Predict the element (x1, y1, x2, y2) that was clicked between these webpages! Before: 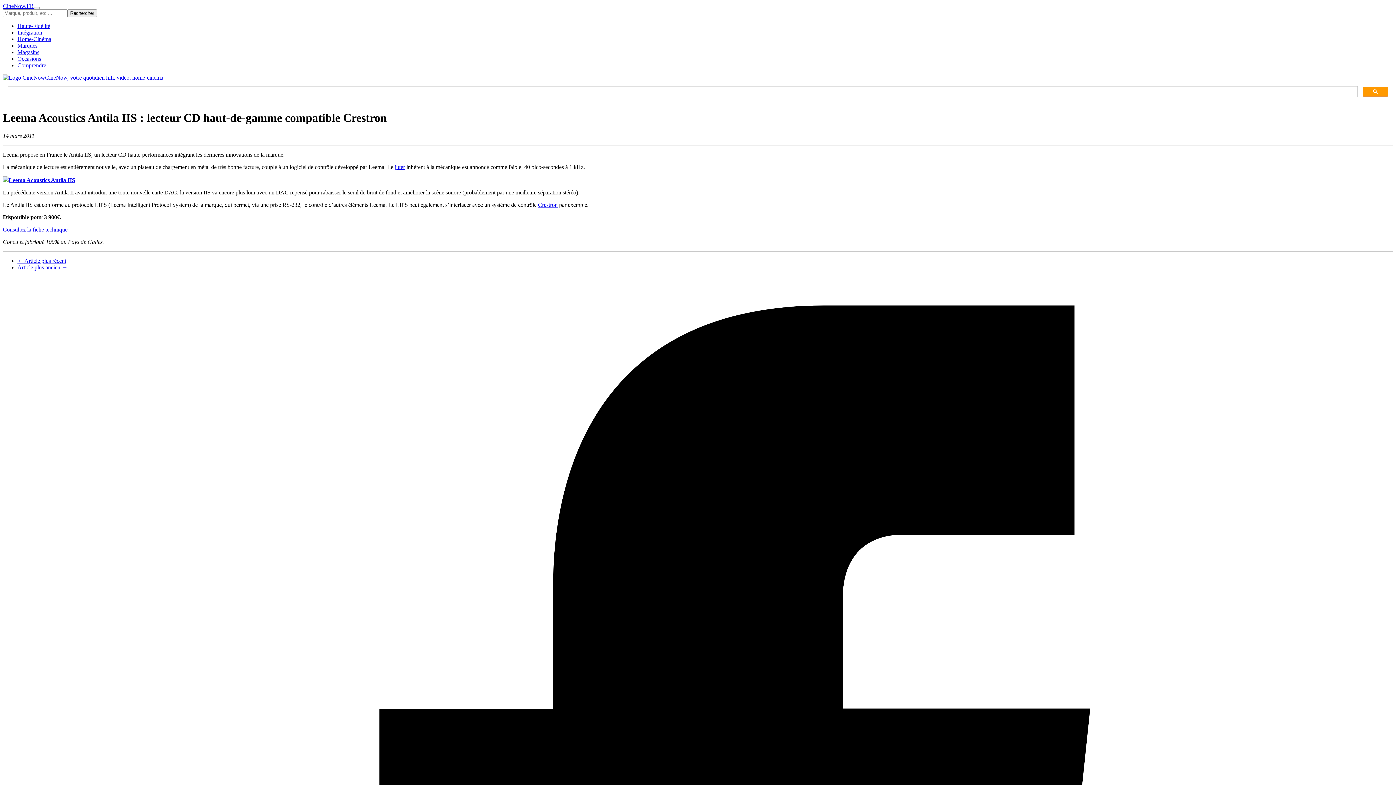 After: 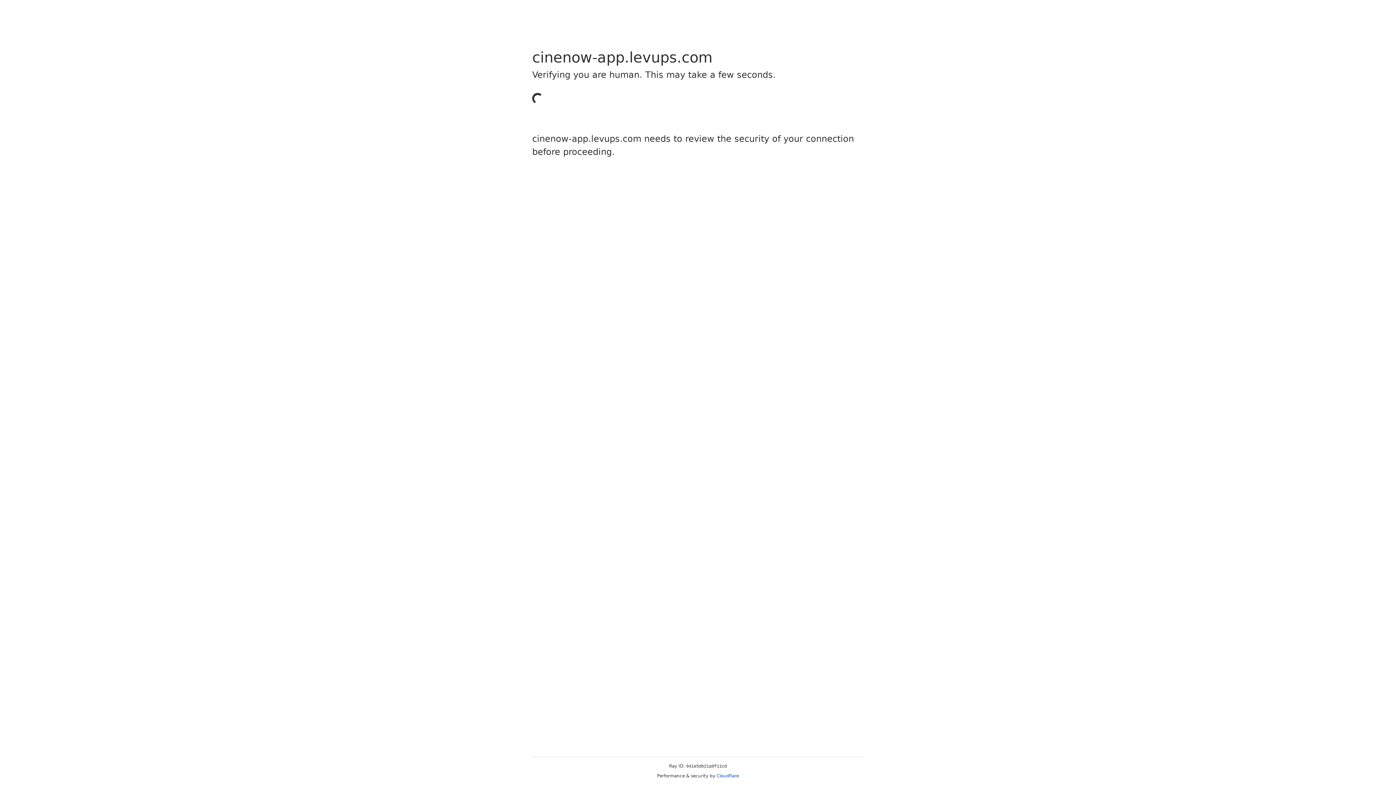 Action: bbox: (2, 177, 75, 183) label: Leema Acoustics Antila IIS